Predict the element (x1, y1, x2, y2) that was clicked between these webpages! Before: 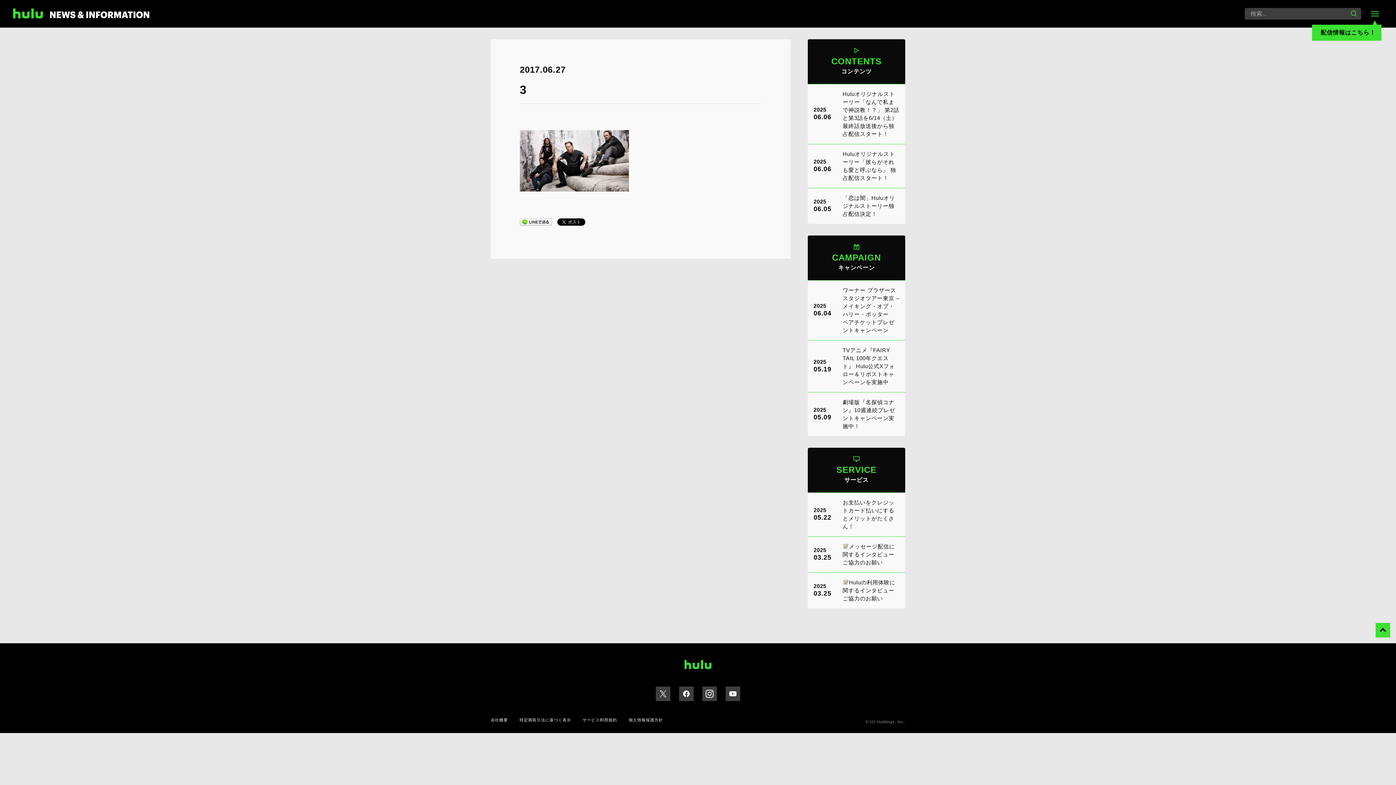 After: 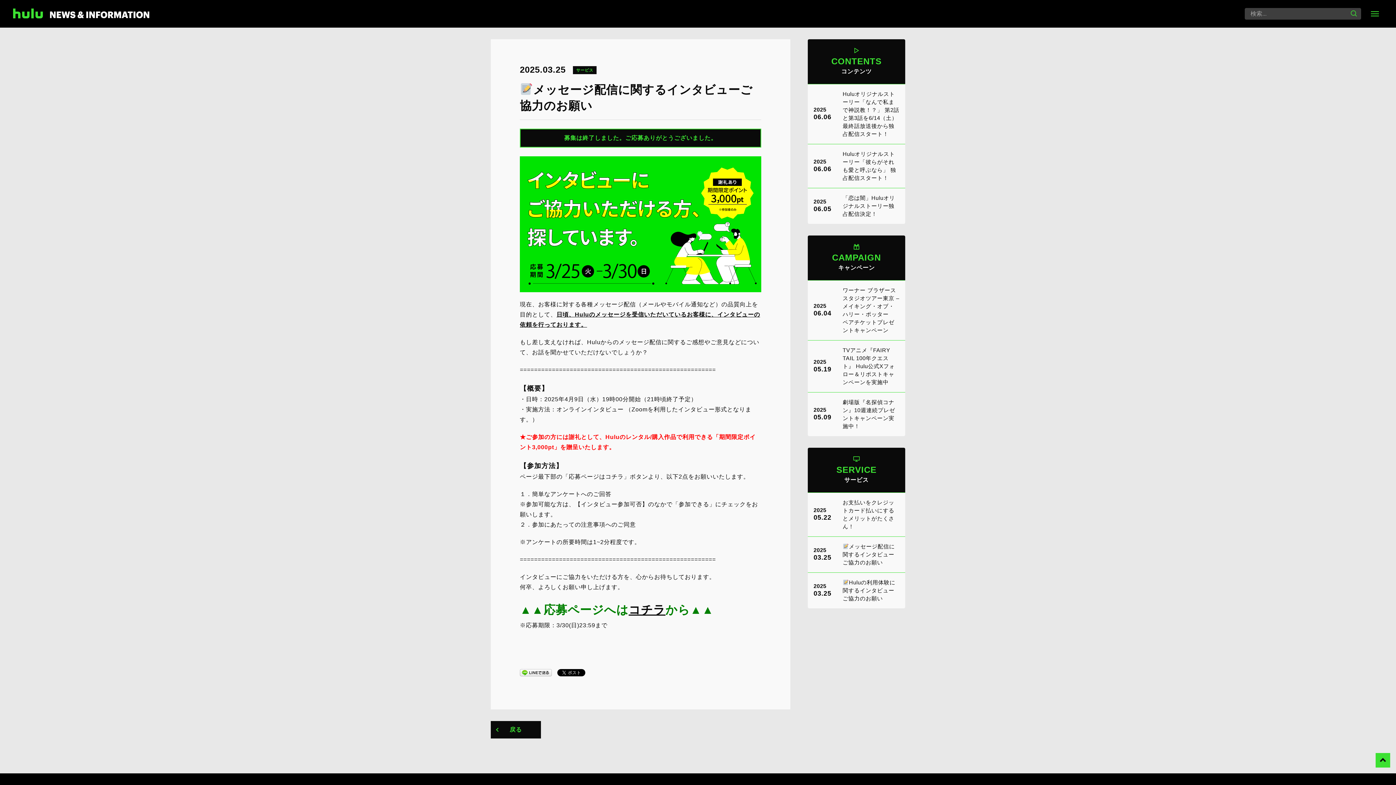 Action: label: 2025
03.25
メッセージ配信に関するインタビューご協力のお願い bbox: (808, 536, 905, 572)